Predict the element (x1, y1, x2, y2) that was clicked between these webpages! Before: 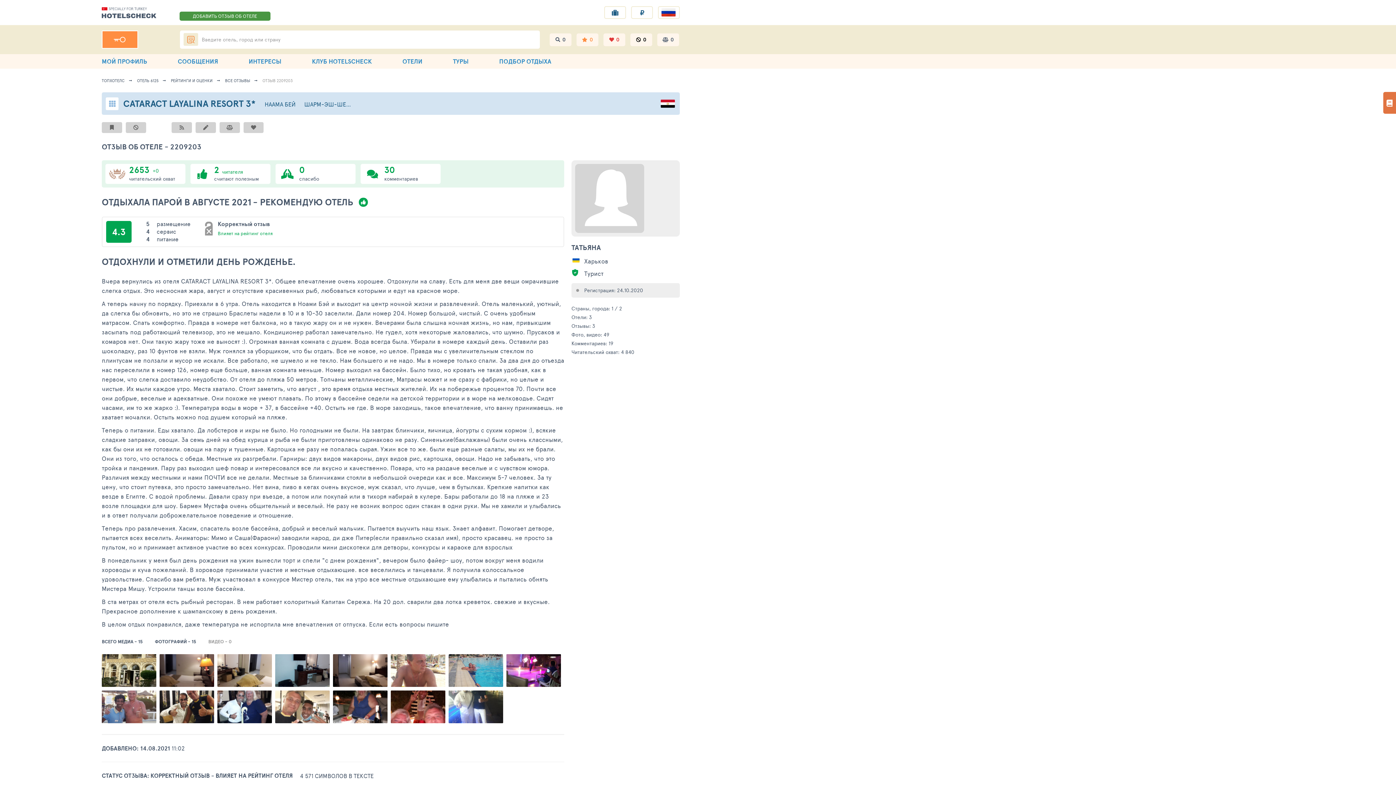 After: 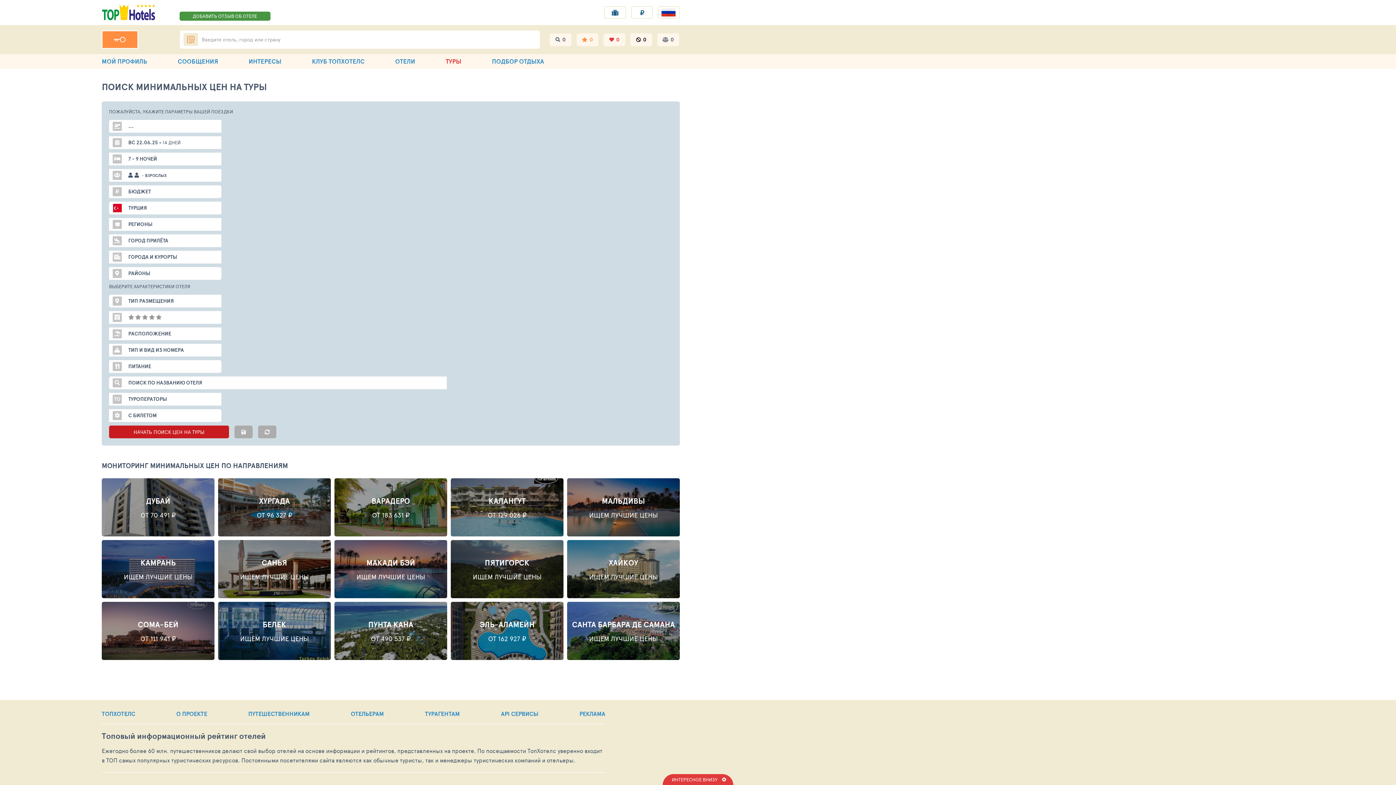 Action: label: ТУРЫ bbox: (453, 54, 468, 68)